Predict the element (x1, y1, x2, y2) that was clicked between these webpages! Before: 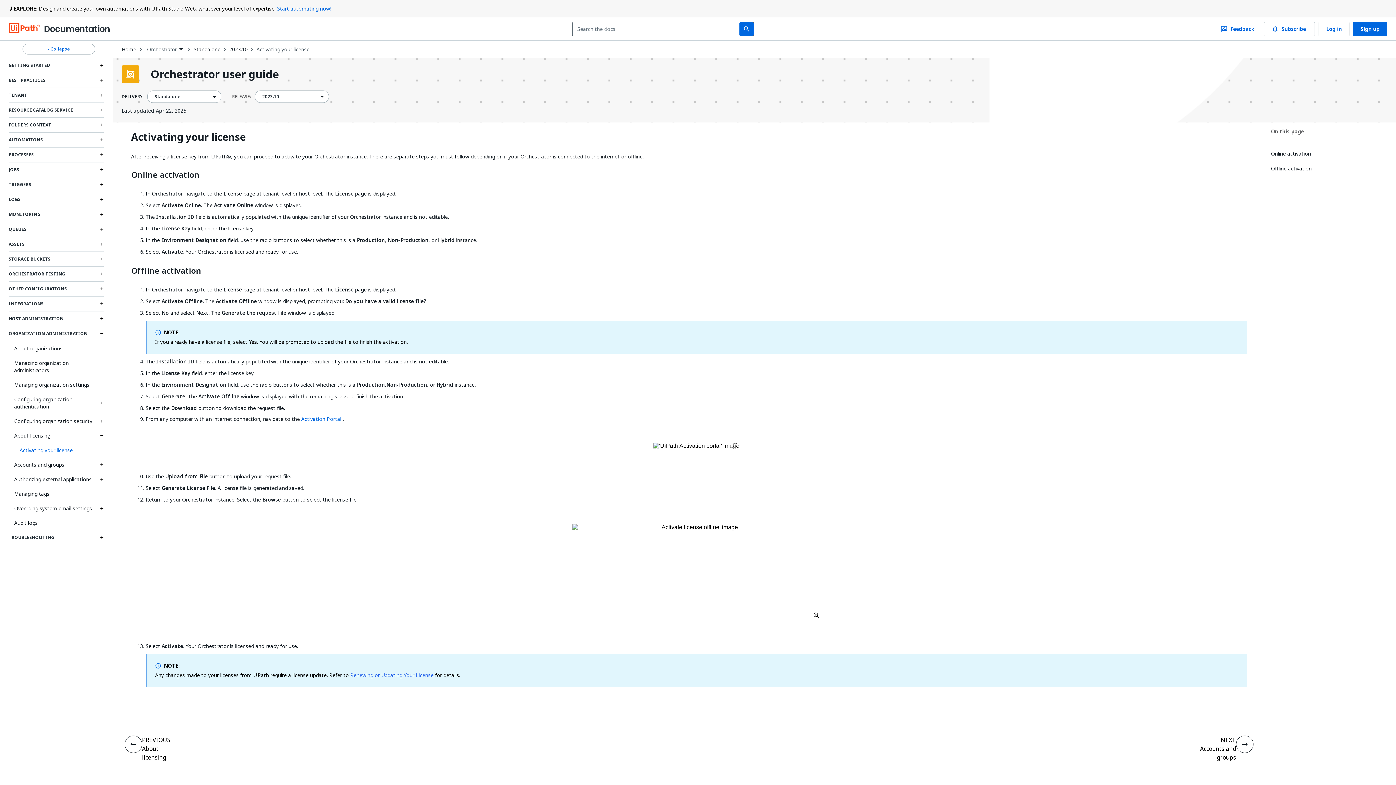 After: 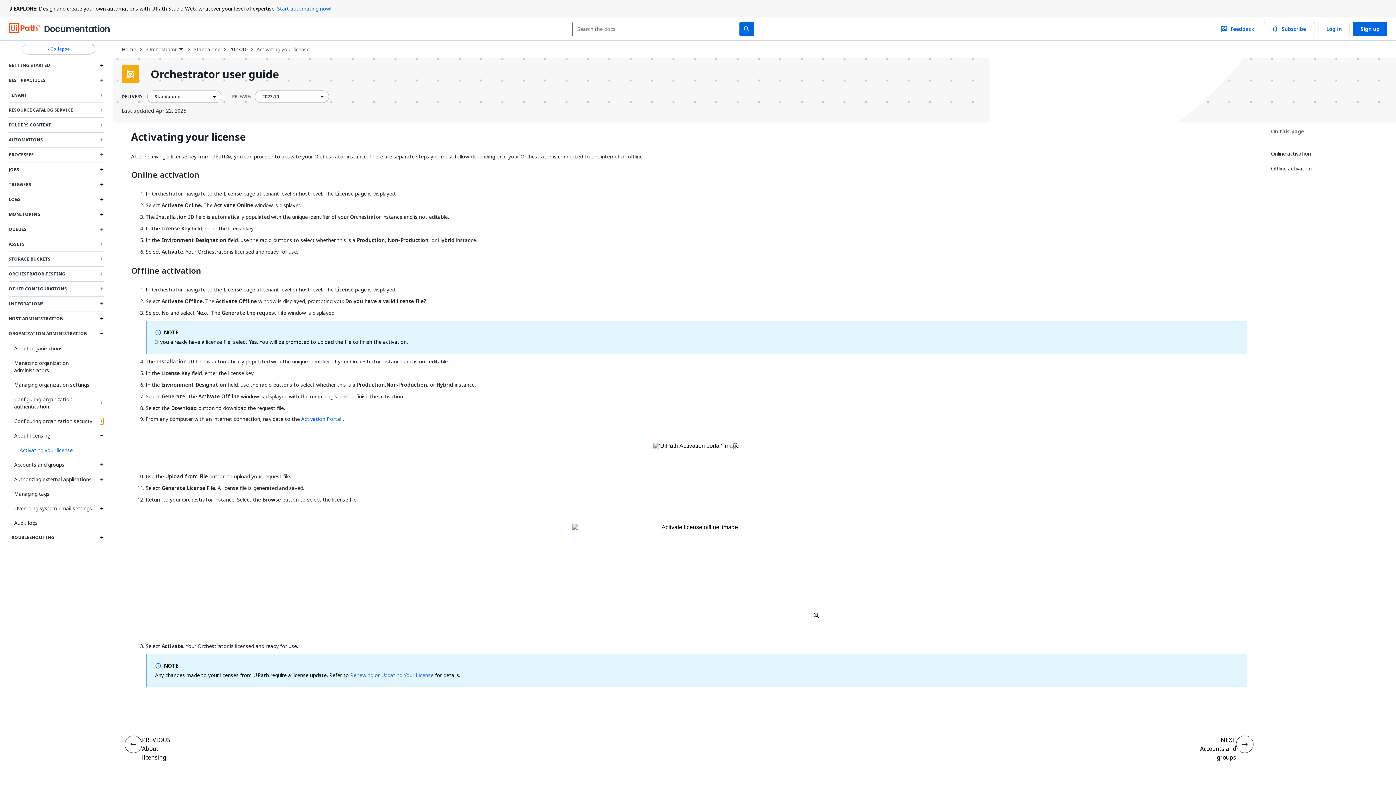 Action: label: Expand Configuring organization security section bbox: (100, 418, 103, 424)